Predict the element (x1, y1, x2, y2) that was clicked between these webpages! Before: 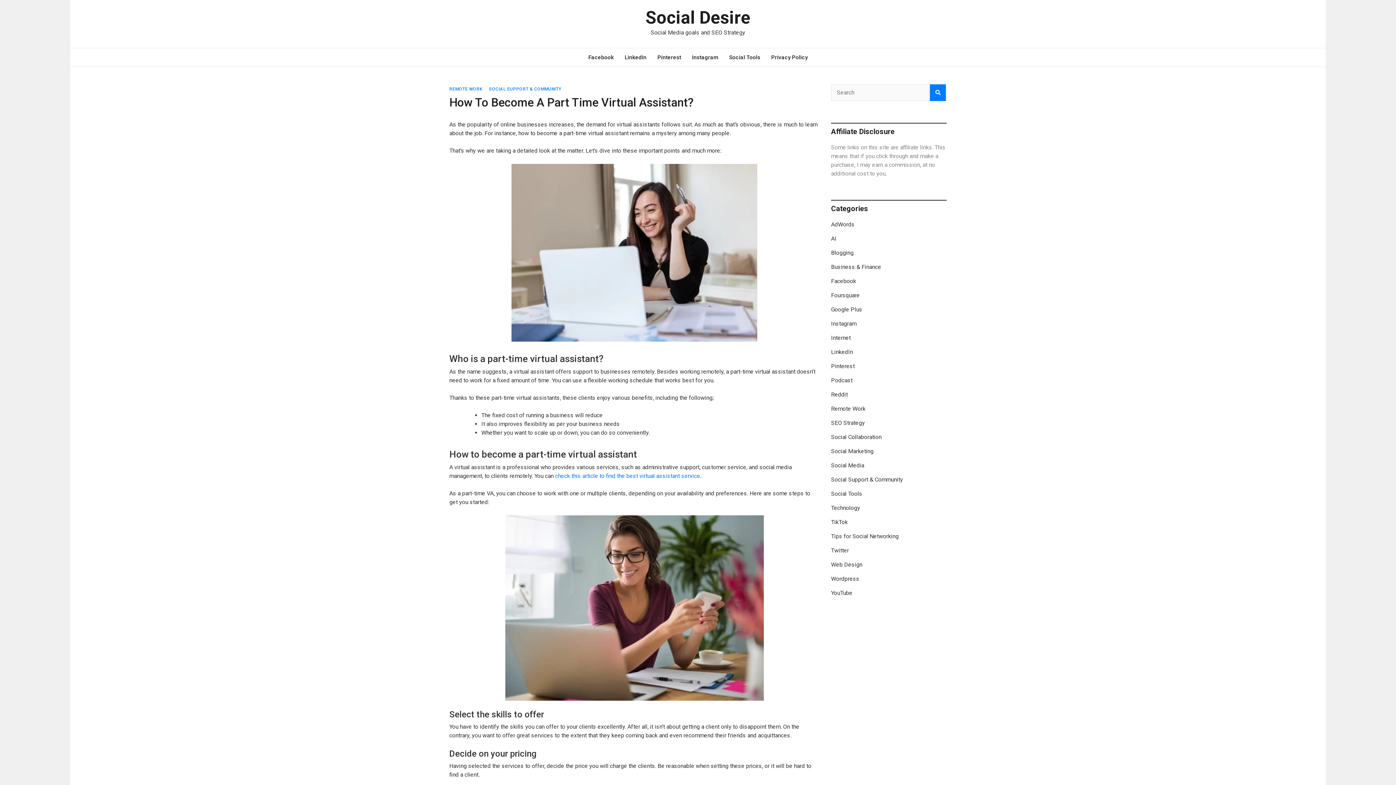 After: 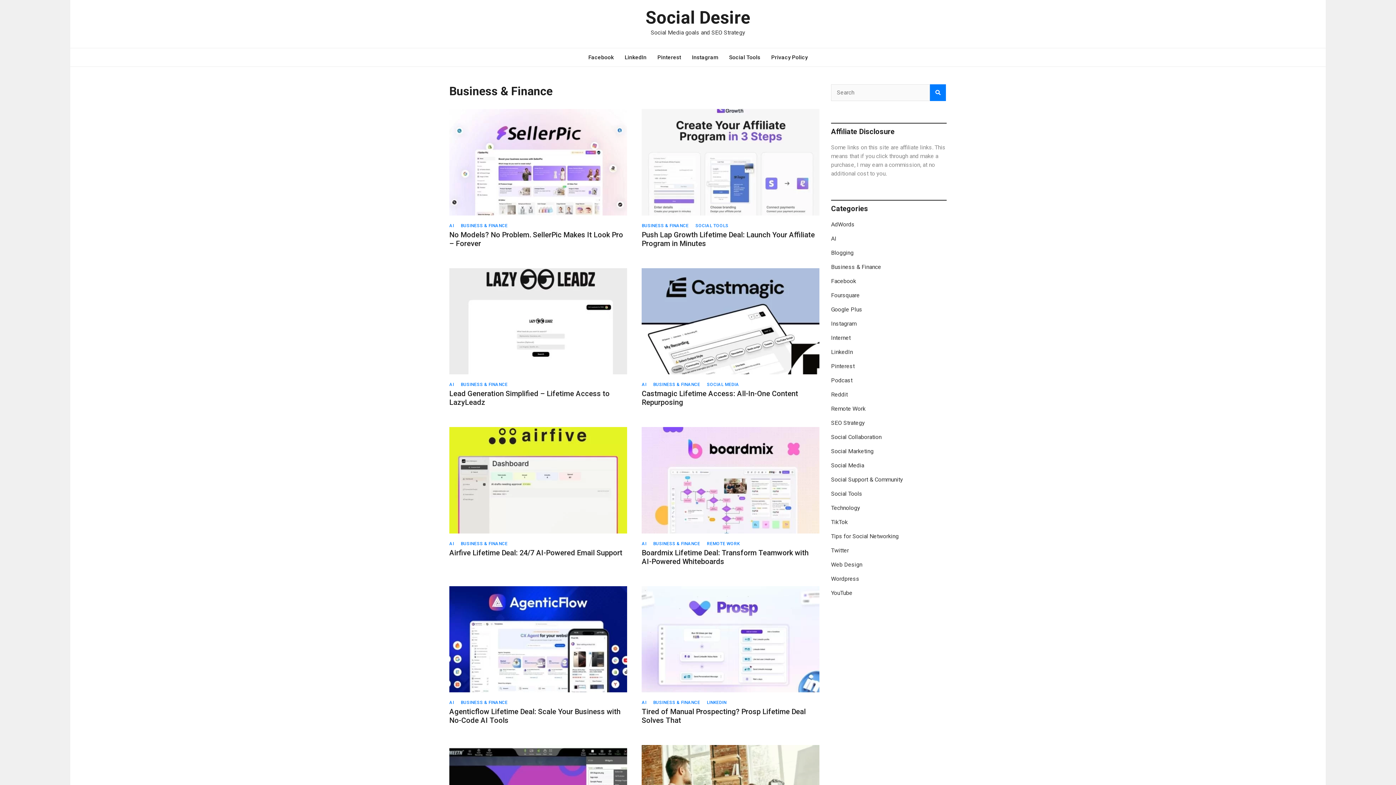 Action: label: Business & Finance bbox: (831, 263, 881, 270)